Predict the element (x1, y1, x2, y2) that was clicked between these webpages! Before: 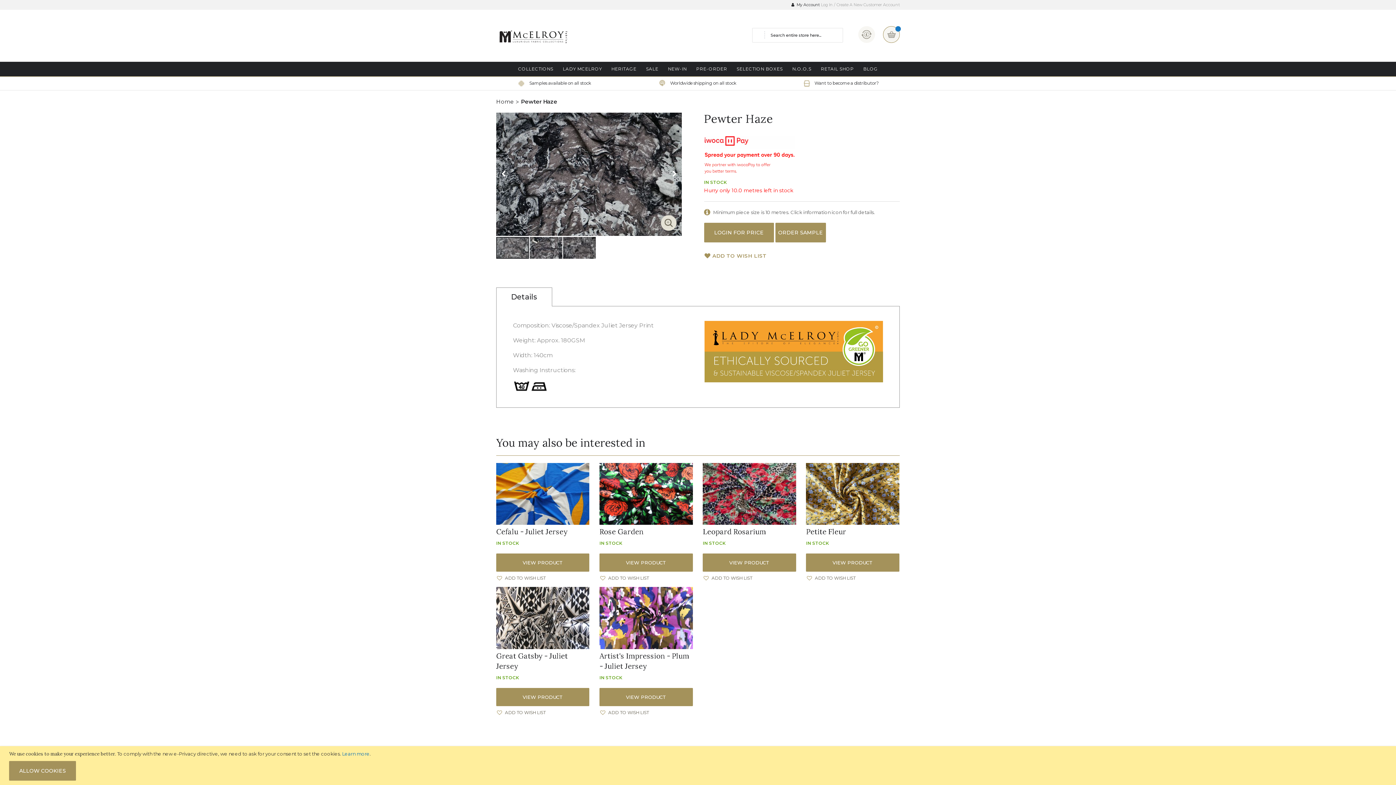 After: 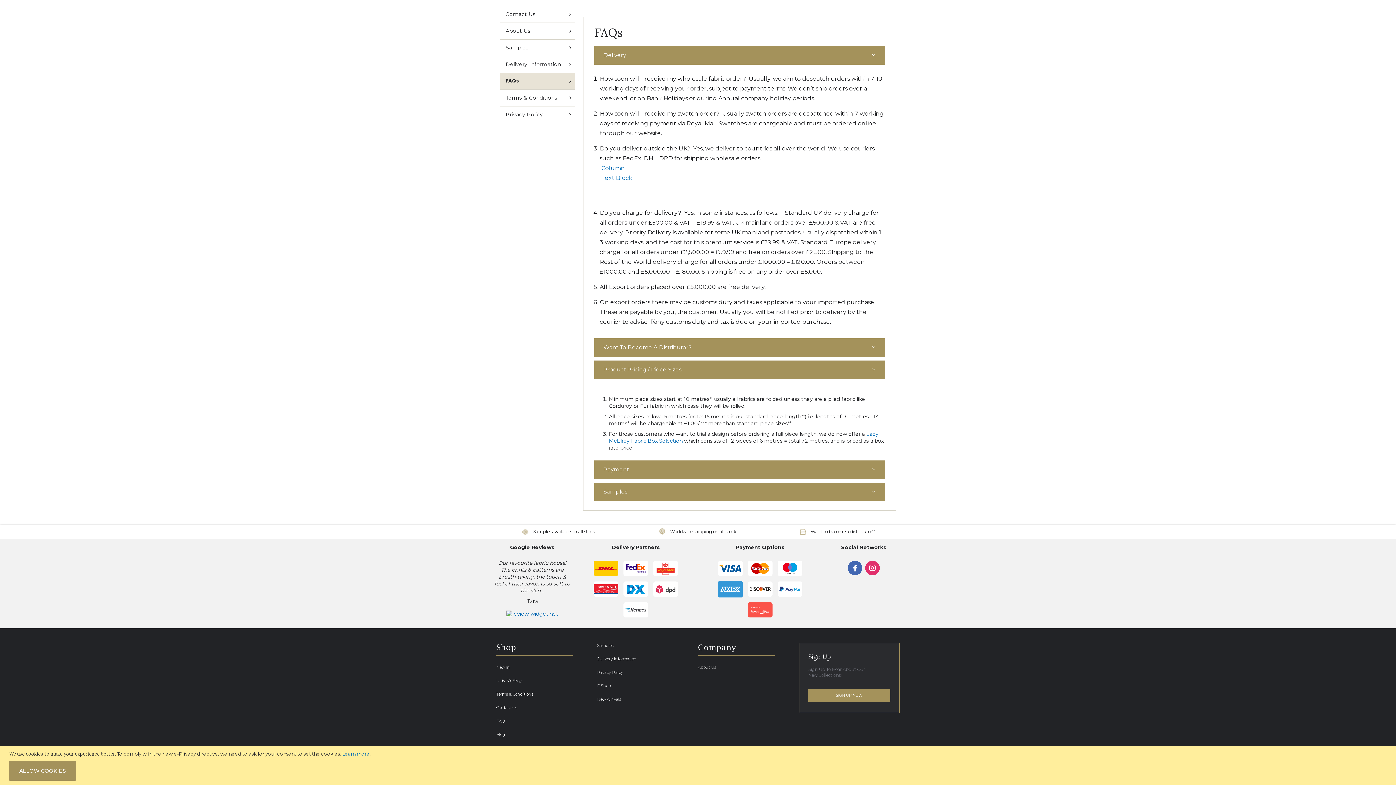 Action: label: Want to become a distributor? bbox: (814, 80, 879, 85)